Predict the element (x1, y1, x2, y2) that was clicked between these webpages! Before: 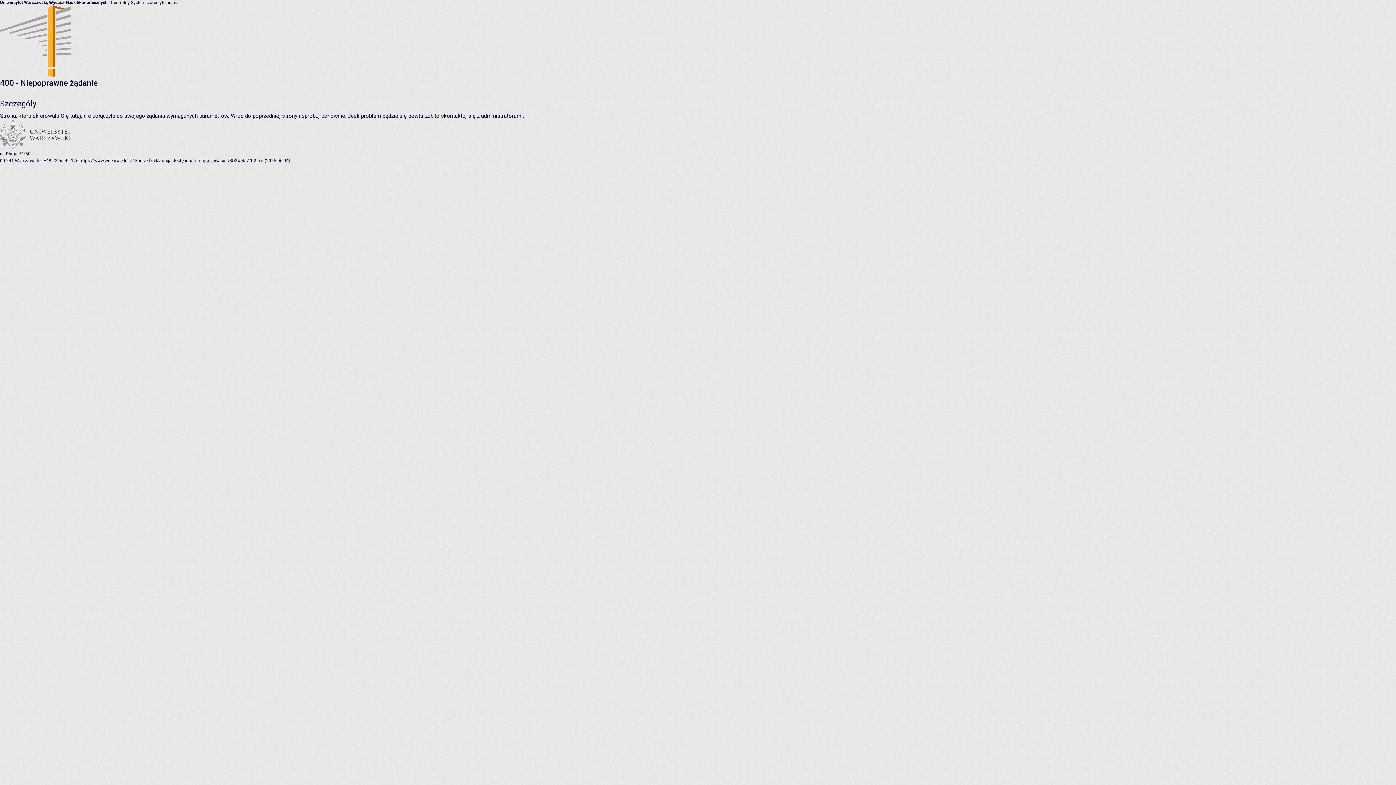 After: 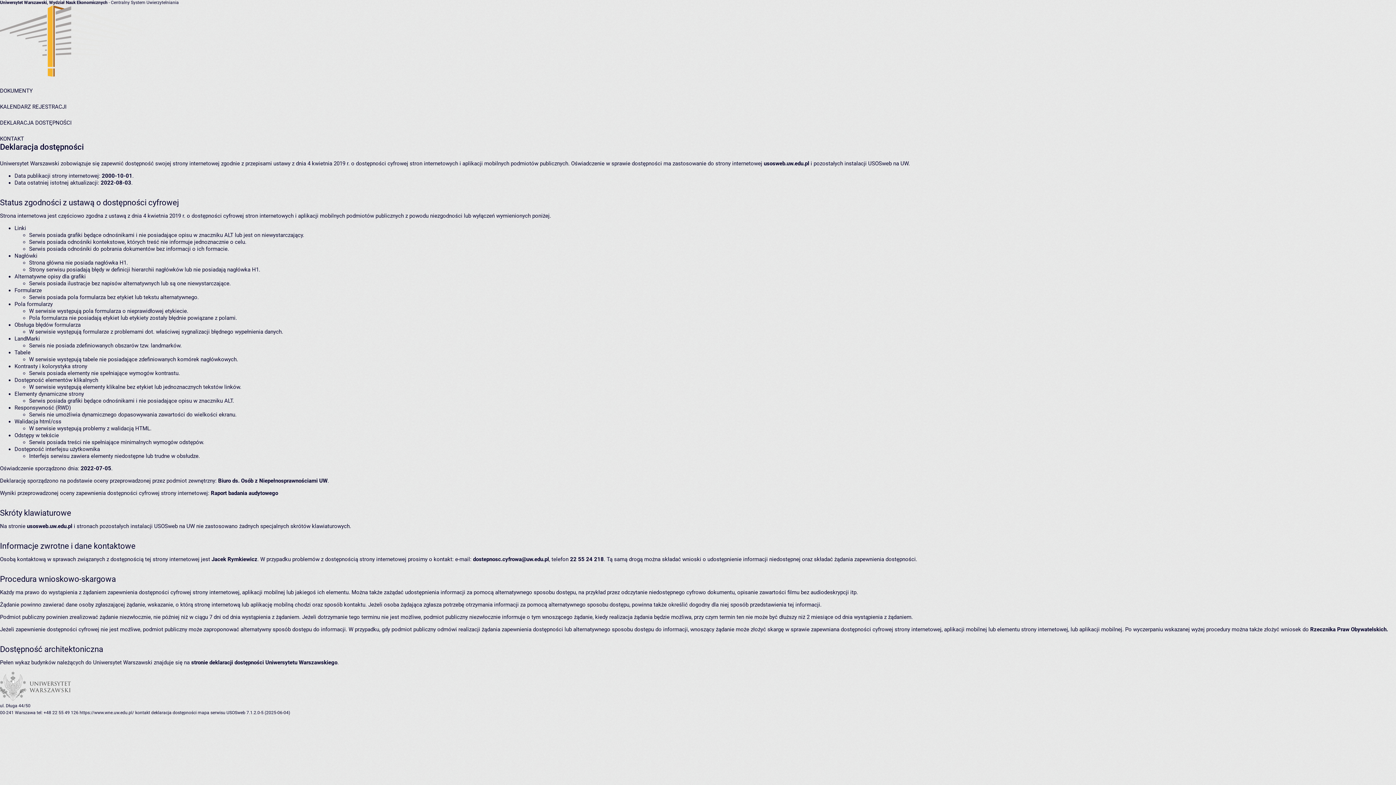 Action: label: deklaracja dostępności bbox: (151, 158, 196, 163)